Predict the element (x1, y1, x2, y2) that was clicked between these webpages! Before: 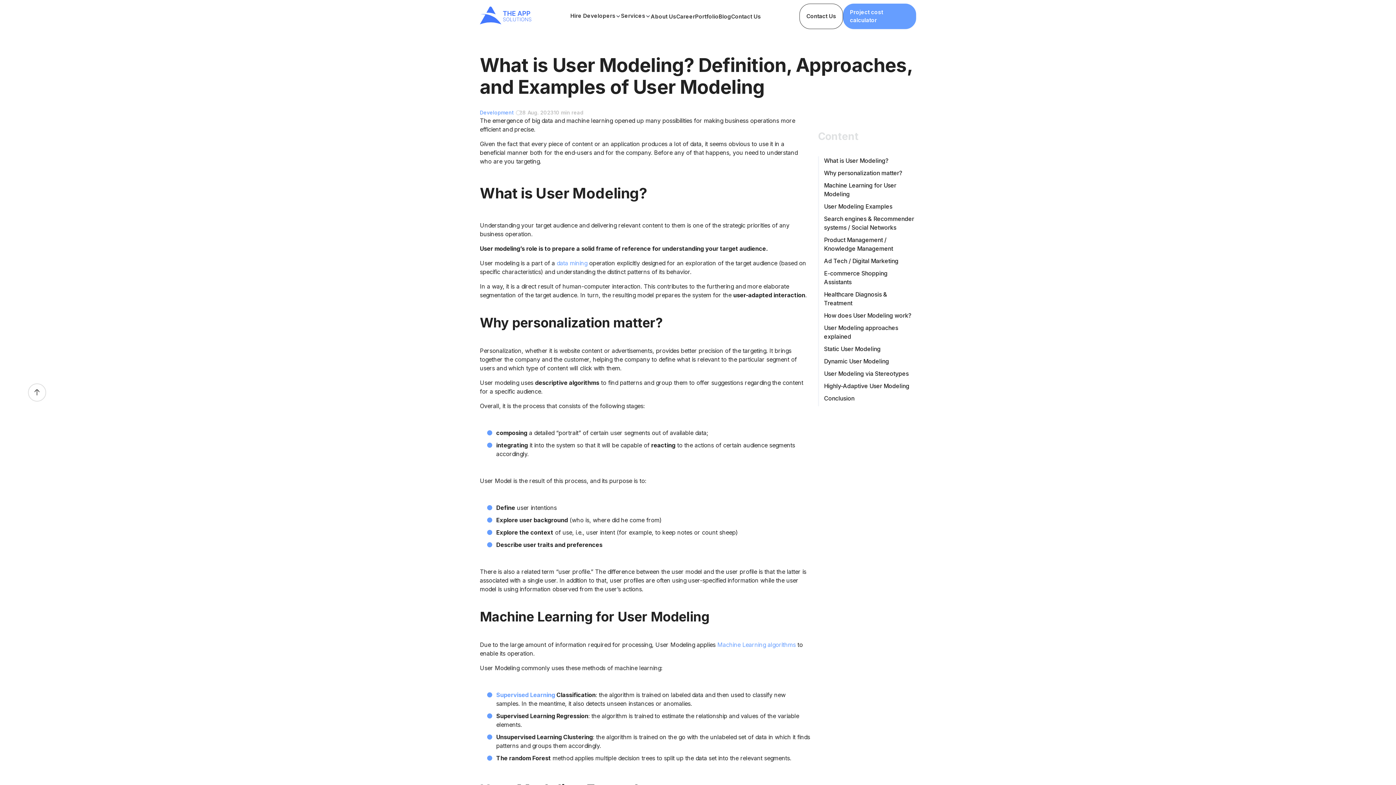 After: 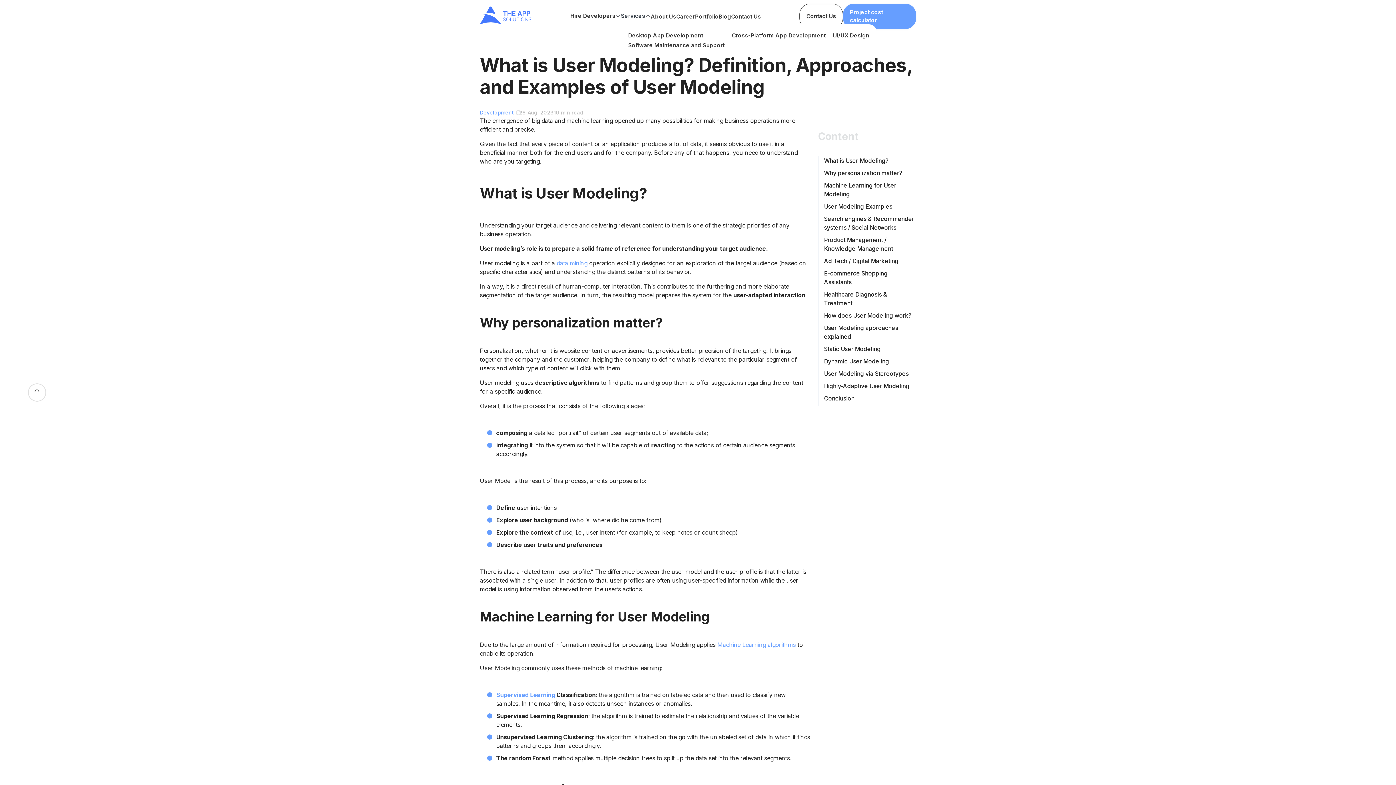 Action: bbox: (621, 12, 650, 20) label: Services